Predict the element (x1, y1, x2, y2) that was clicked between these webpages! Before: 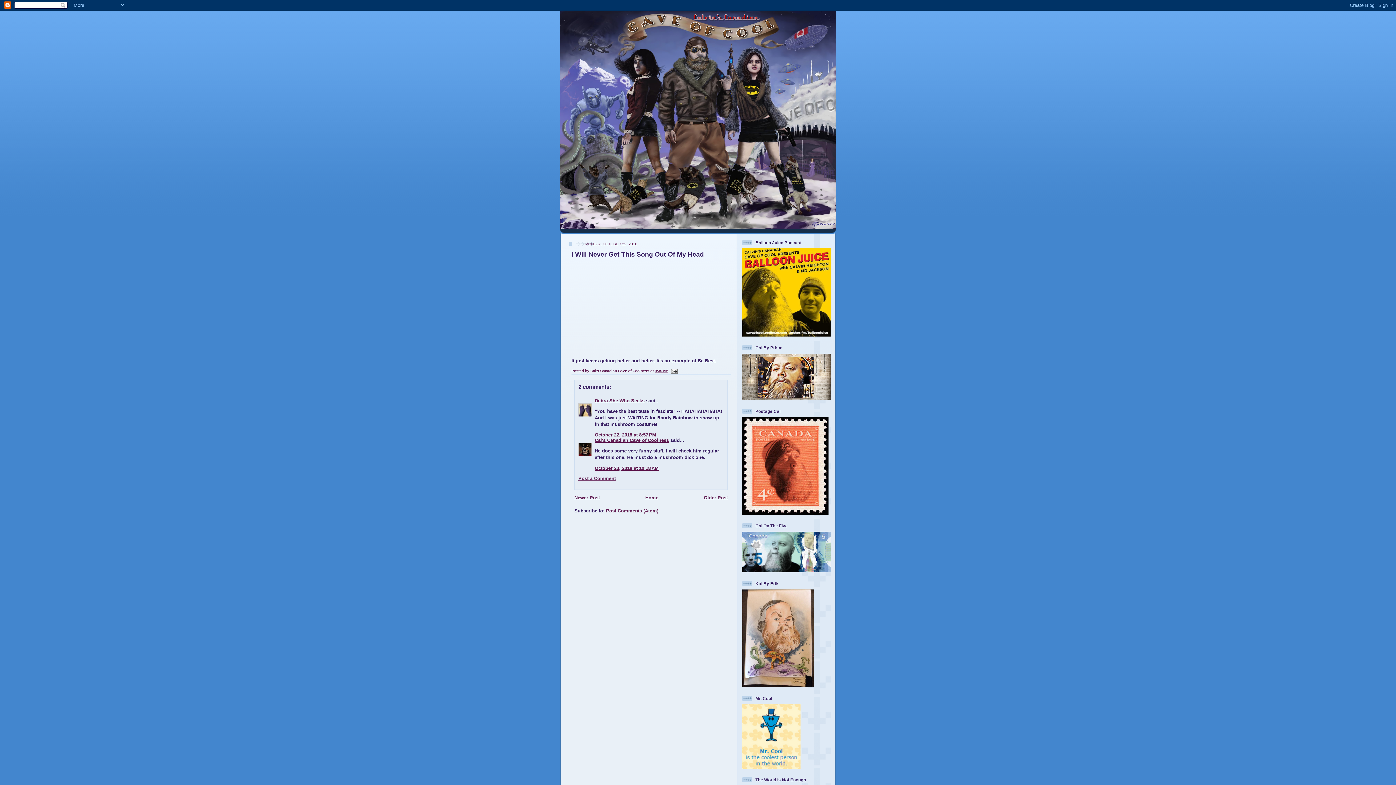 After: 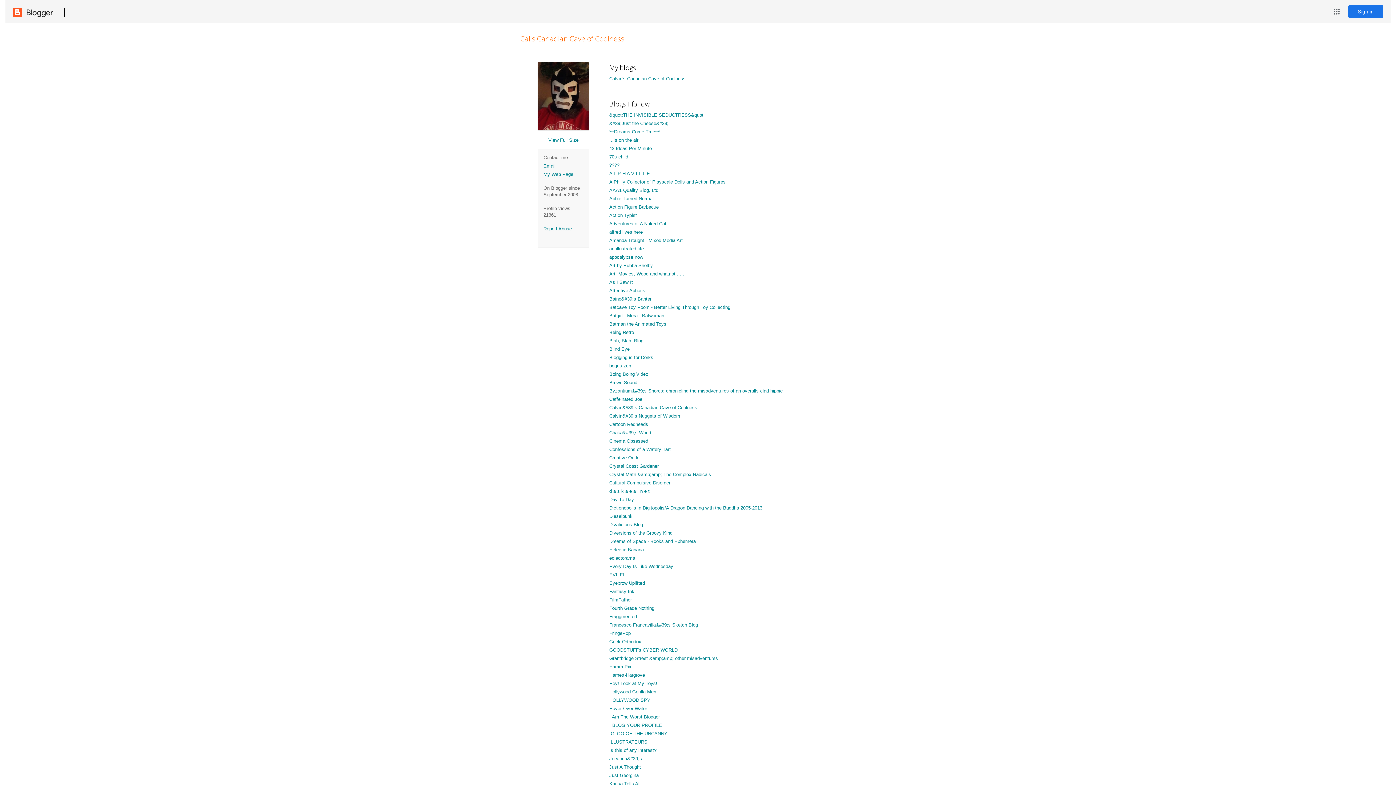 Action: label: Cal's Canadian Cave of Coolness bbox: (594, 437, 669, 443)